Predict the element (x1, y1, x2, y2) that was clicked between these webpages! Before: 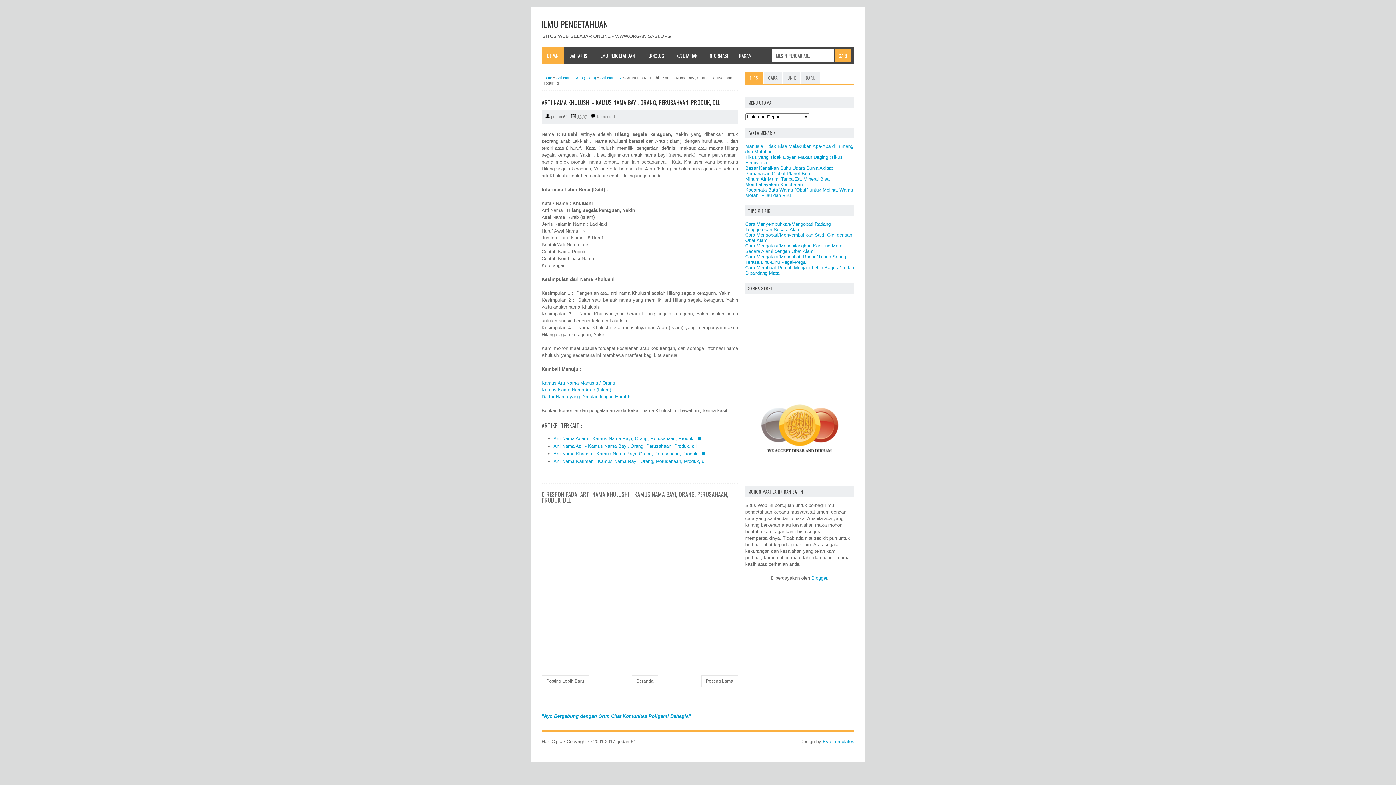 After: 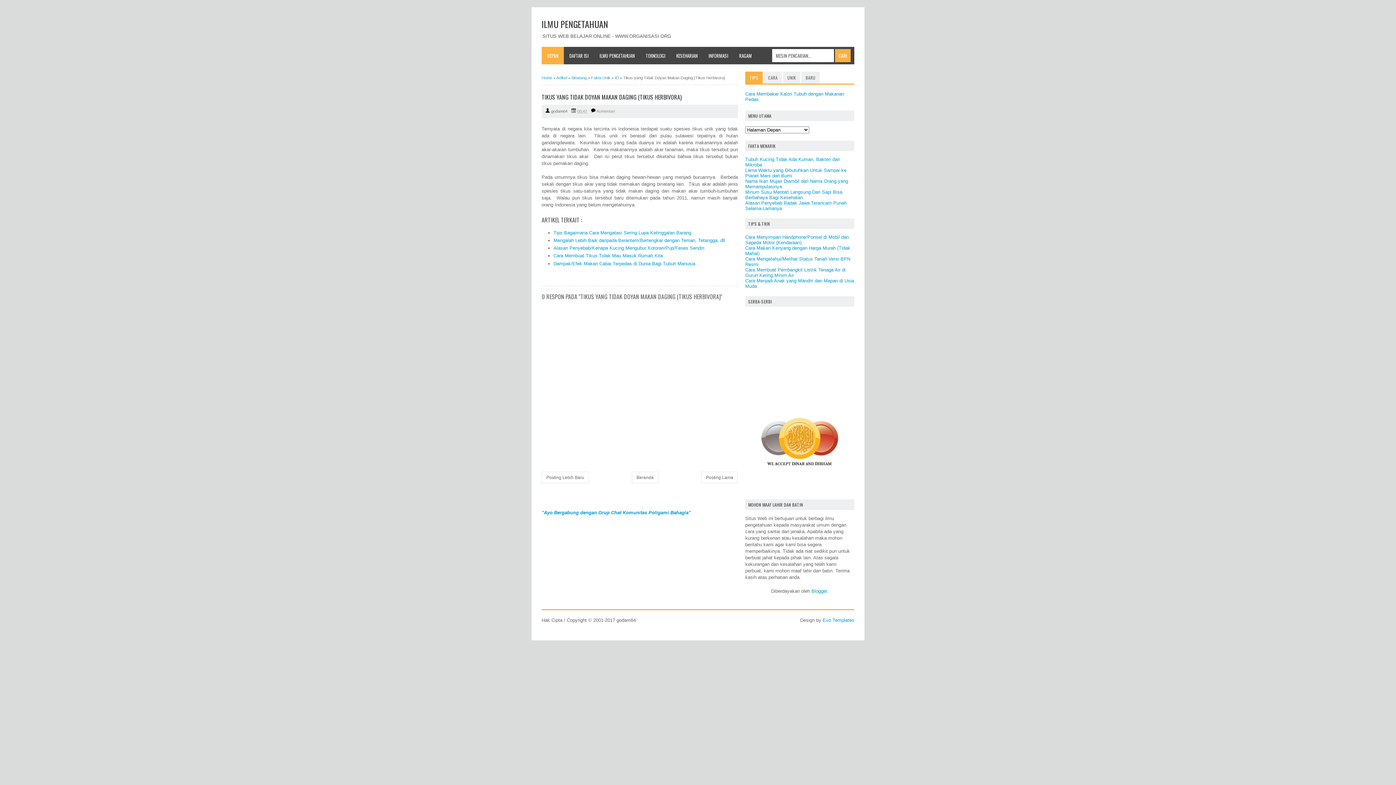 Action: label: Tikus yang Tidak Doyan Makan Daging (Tikus Herbivora) bbox: (745, 154, 842, 165)